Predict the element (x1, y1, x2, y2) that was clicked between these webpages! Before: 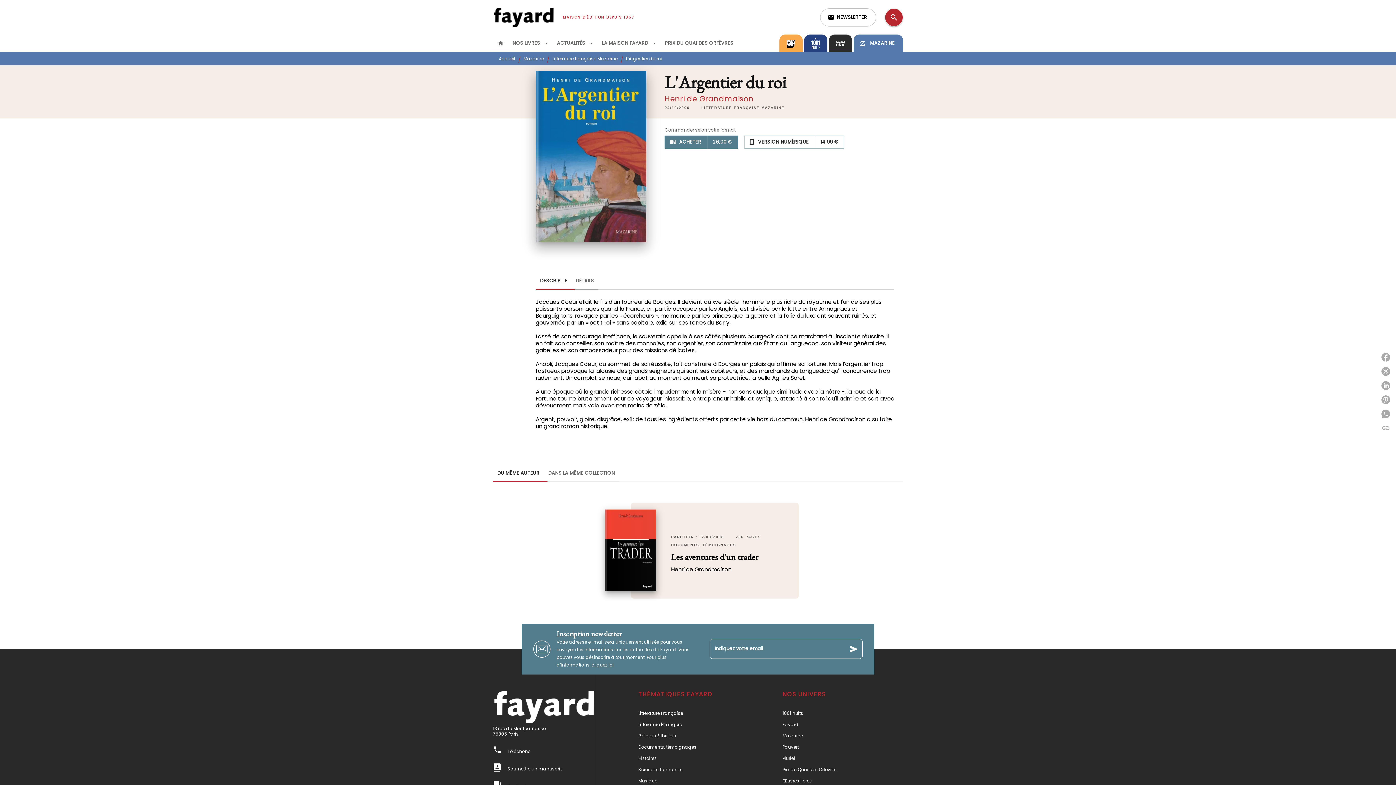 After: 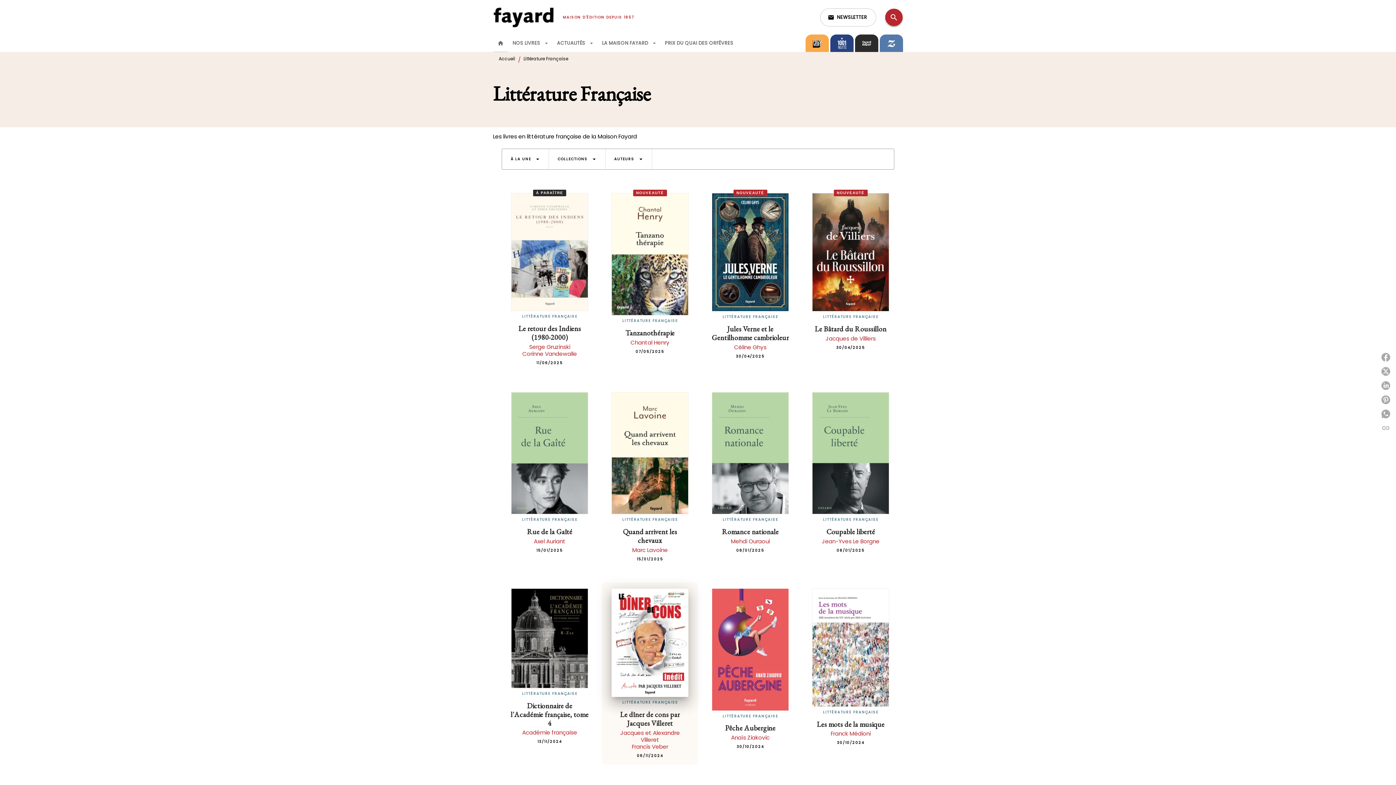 Action: label: Littérature Française bbox: (638, 710, 683, 716)